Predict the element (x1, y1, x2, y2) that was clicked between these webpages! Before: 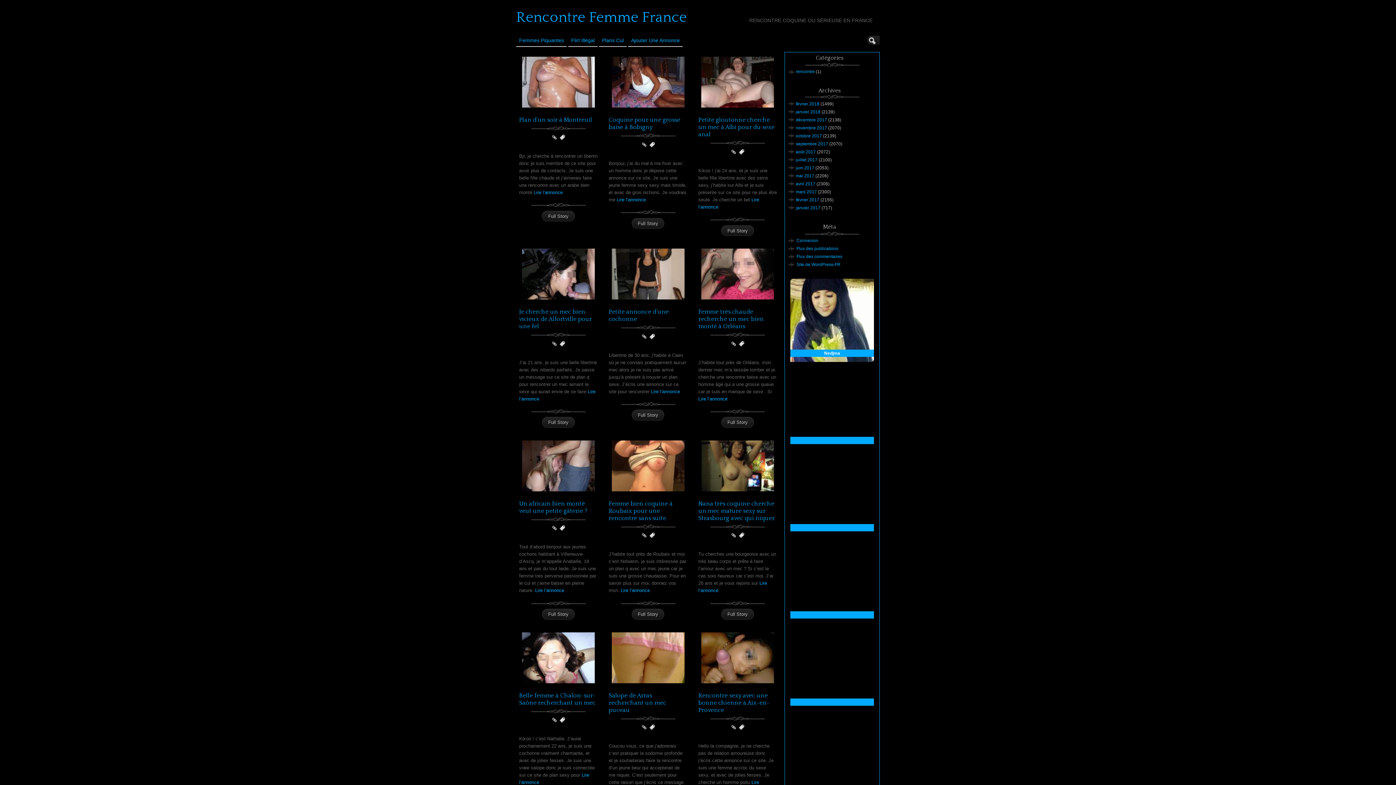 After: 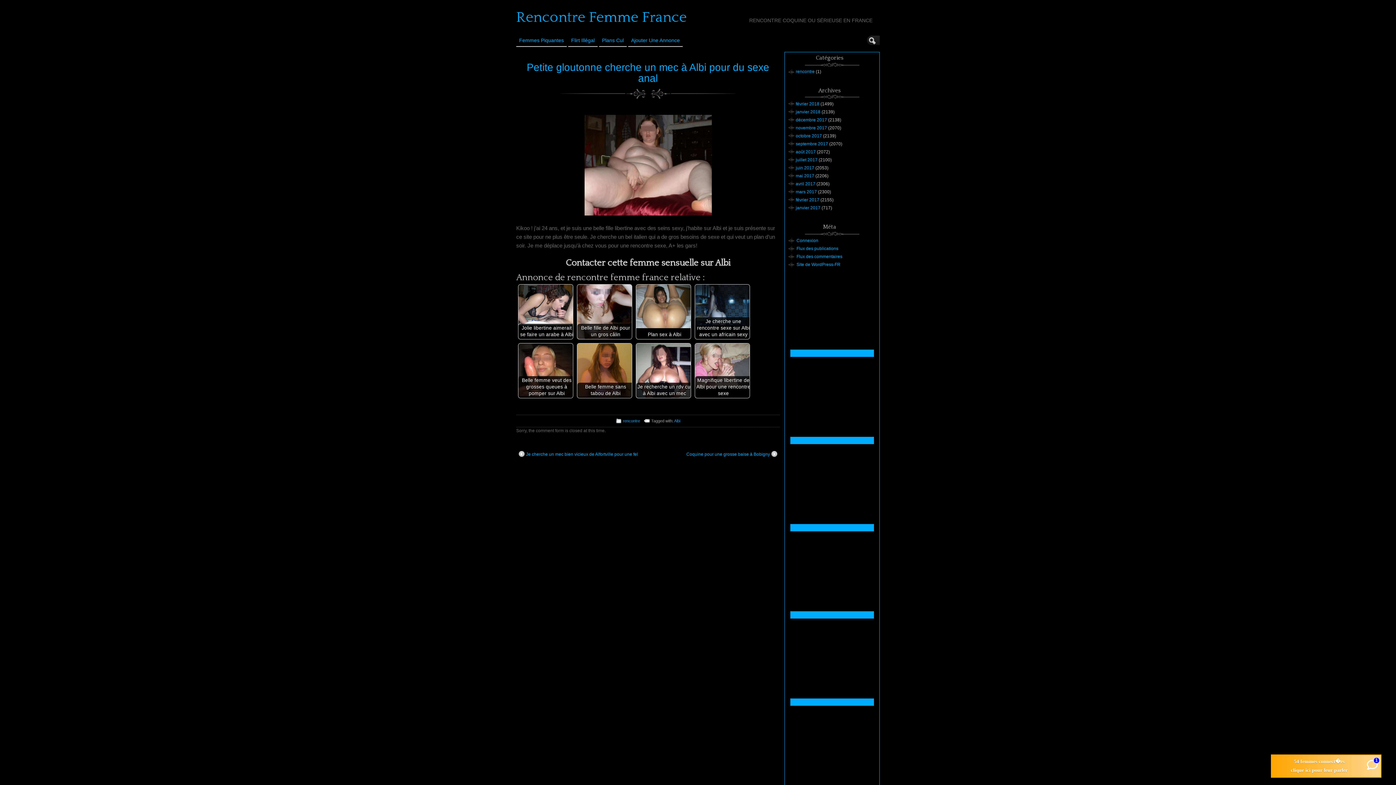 Action: bbox: (698, 116, 774, 137) label: Petite gloutonne cherche un mec à Albi pour du sexe anal